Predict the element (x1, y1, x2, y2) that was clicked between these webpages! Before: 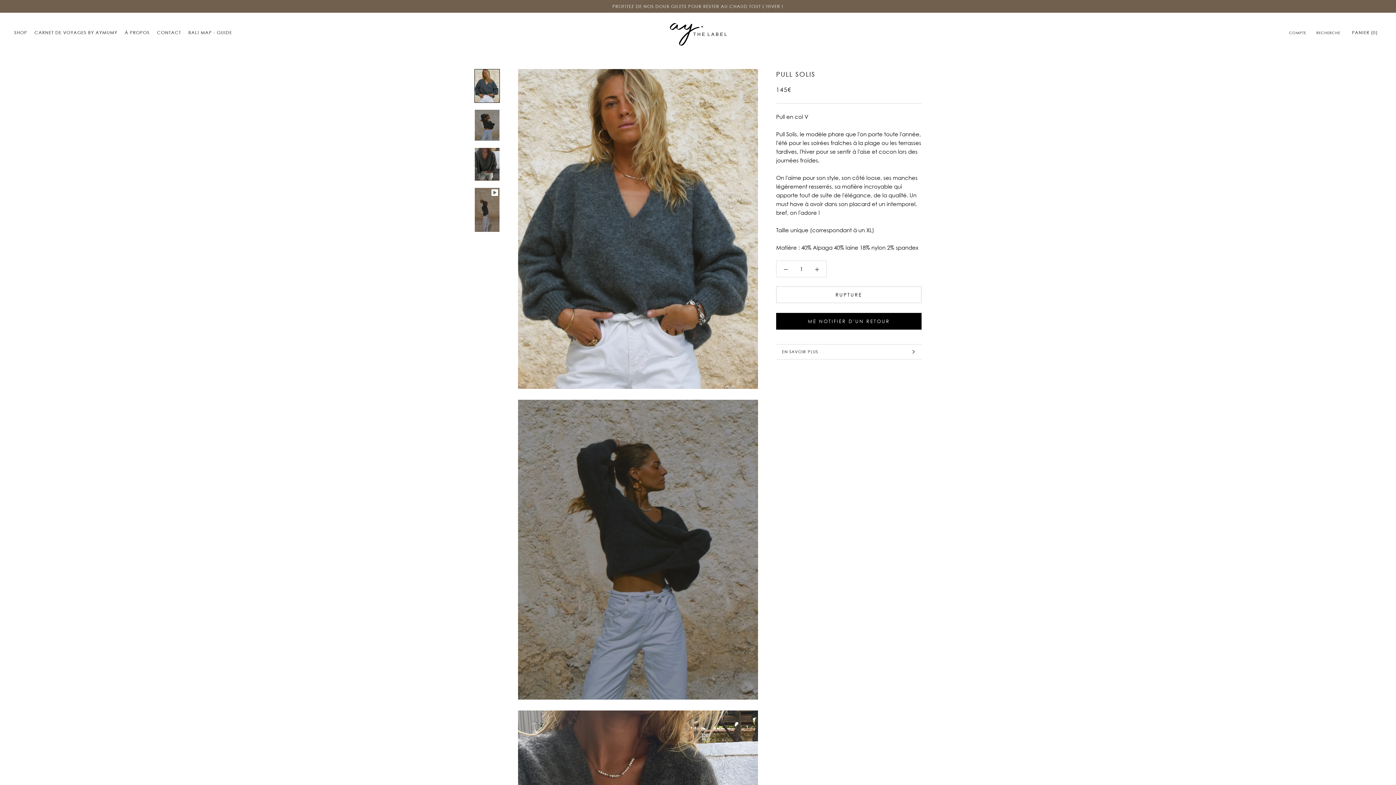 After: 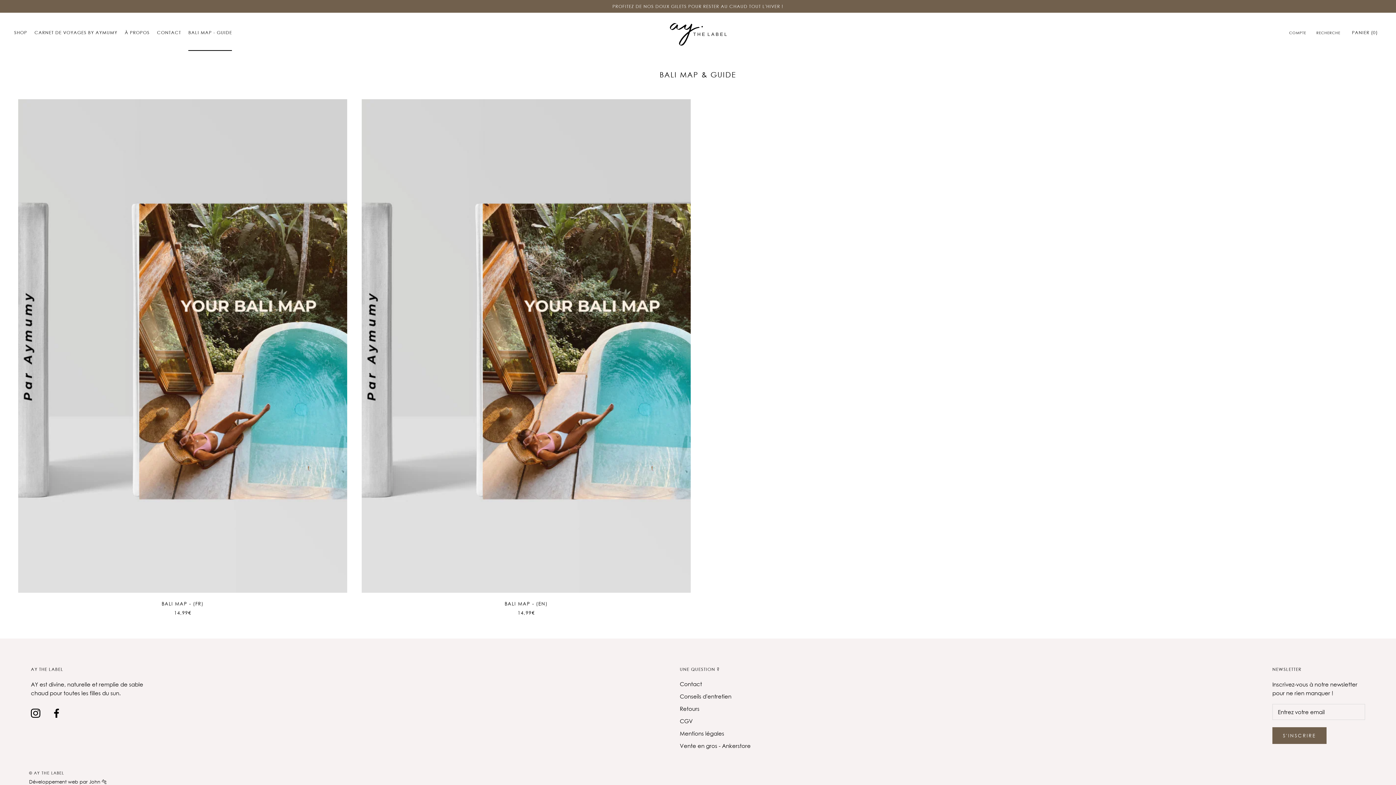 Action: bbox: (188, 29, 232, 35) label: BALI MAP - GUIDE
BALI MAP - GUIDE